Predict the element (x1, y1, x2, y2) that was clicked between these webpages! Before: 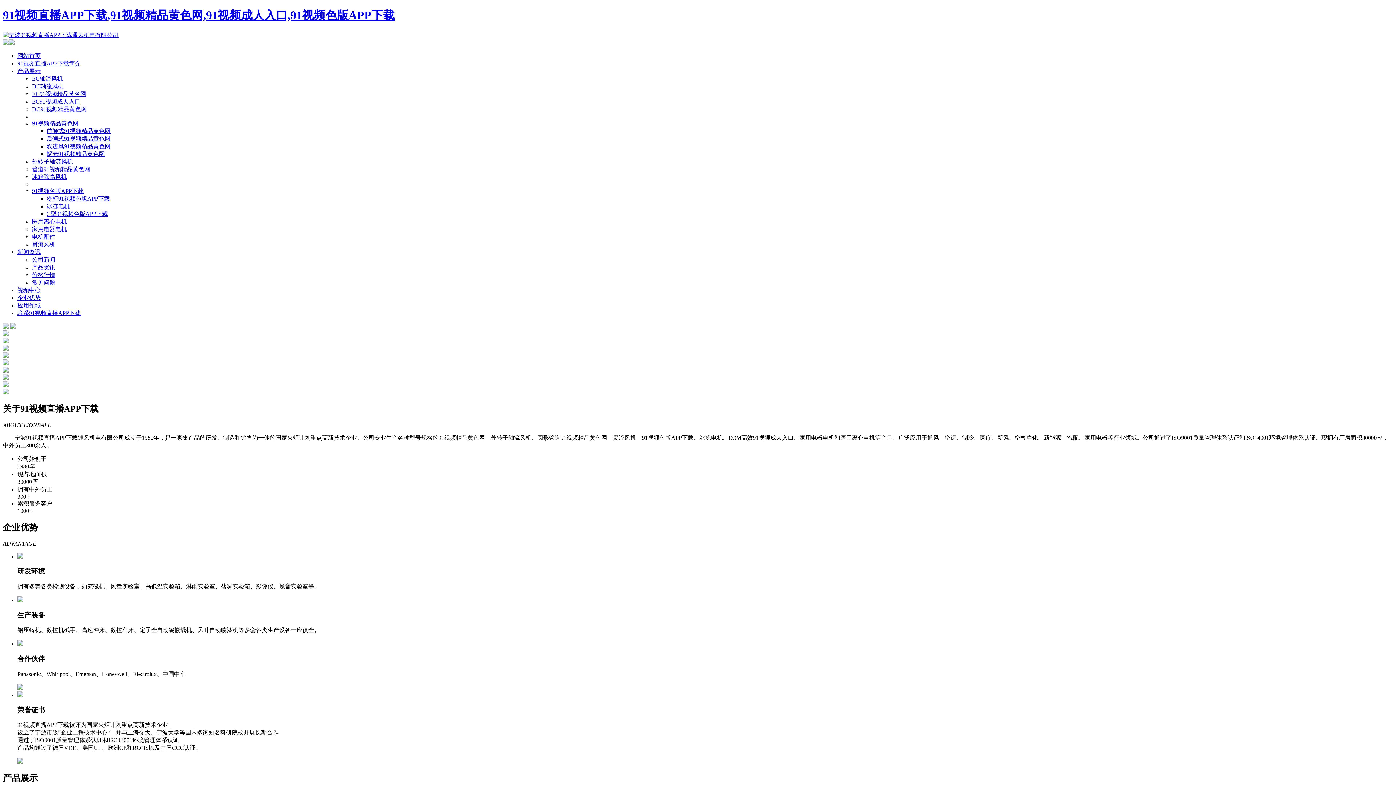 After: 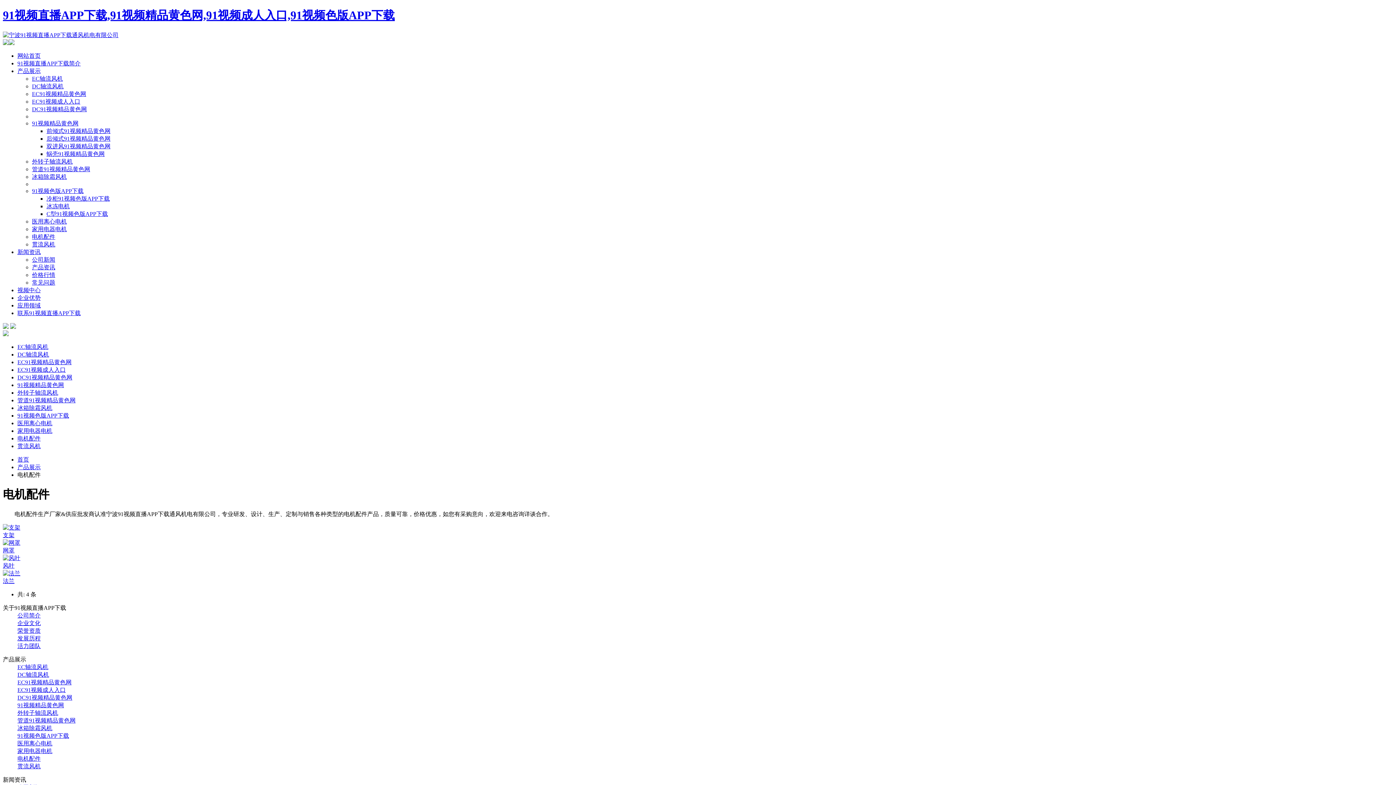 Action: label: 电机配件 bbox: (32, 233, 55, 239)